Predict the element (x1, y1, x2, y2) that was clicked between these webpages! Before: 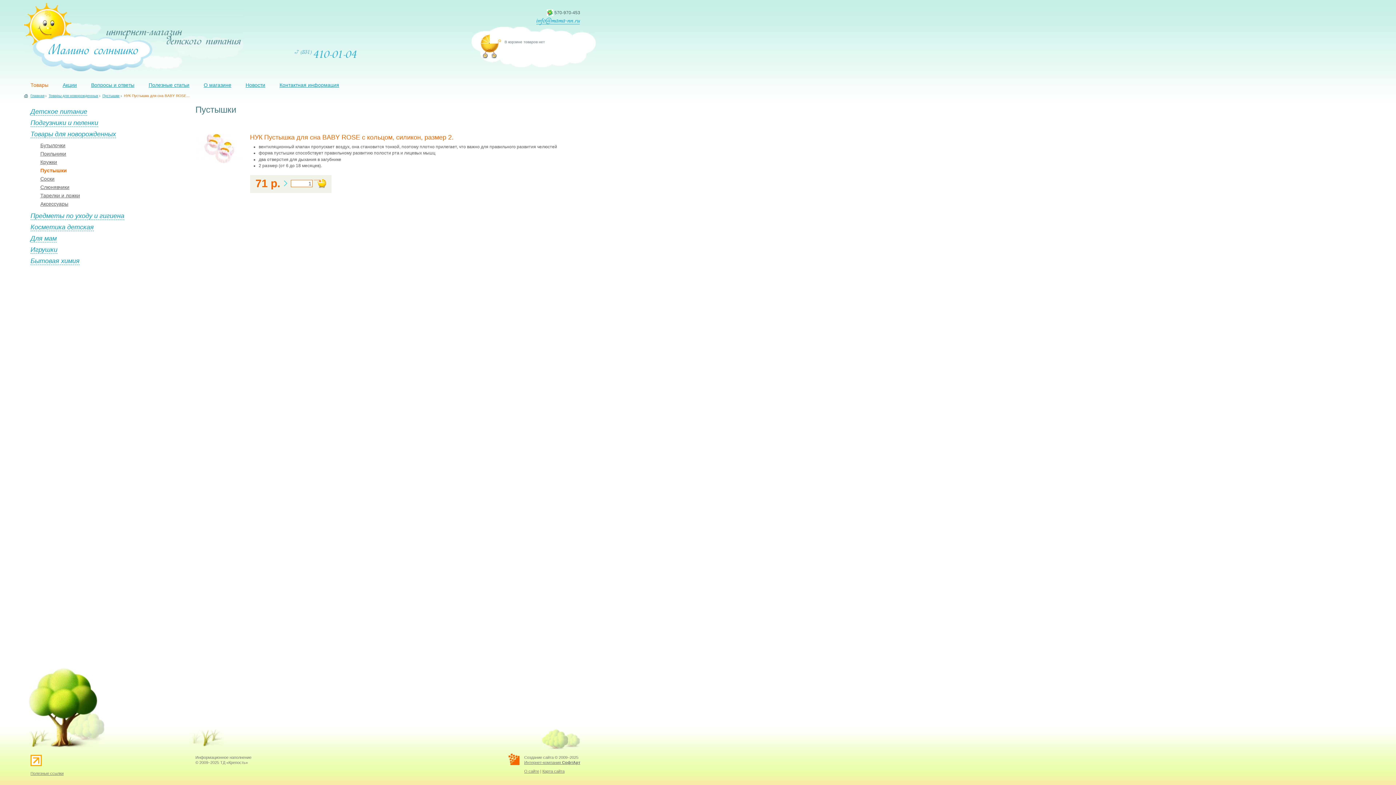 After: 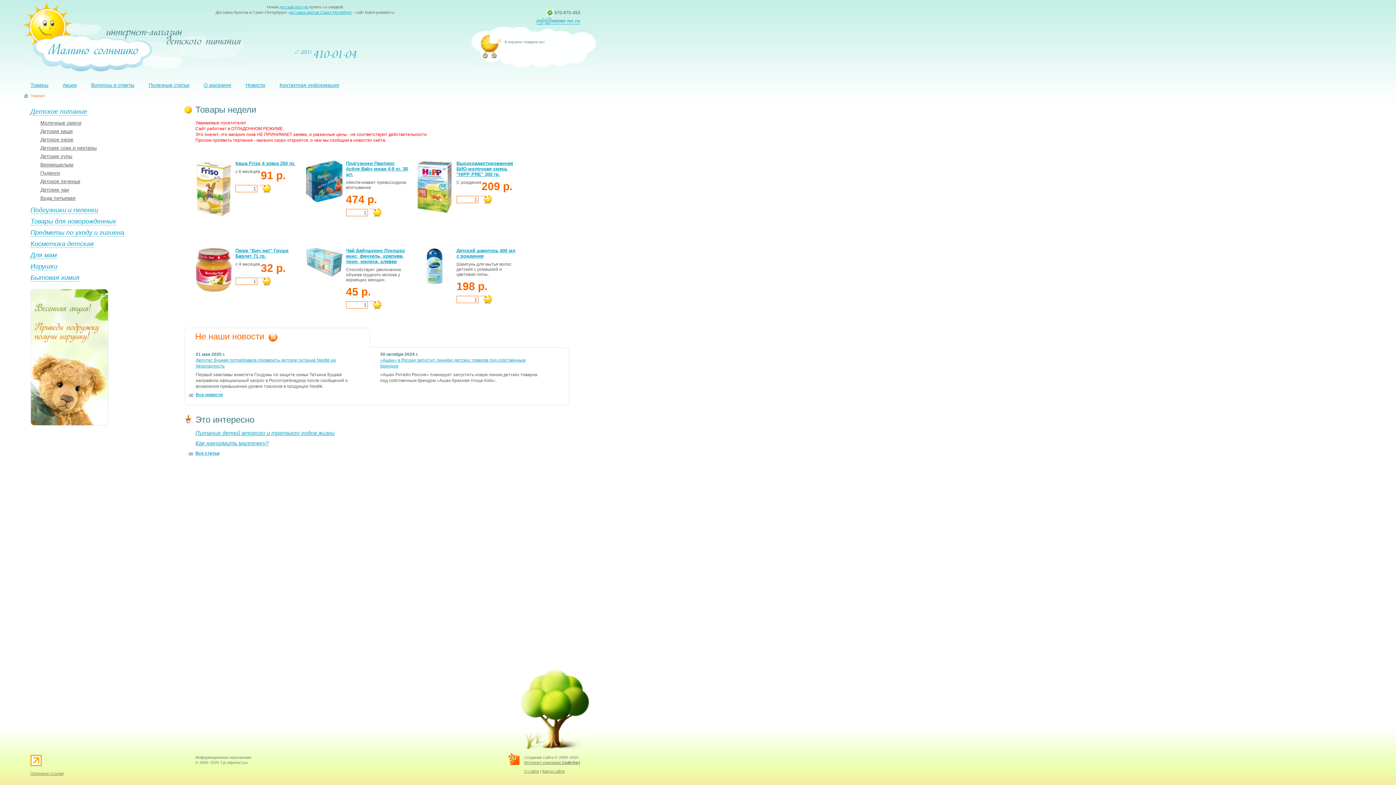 Action: bbox: (30, 93, 44, 97) label: Главная